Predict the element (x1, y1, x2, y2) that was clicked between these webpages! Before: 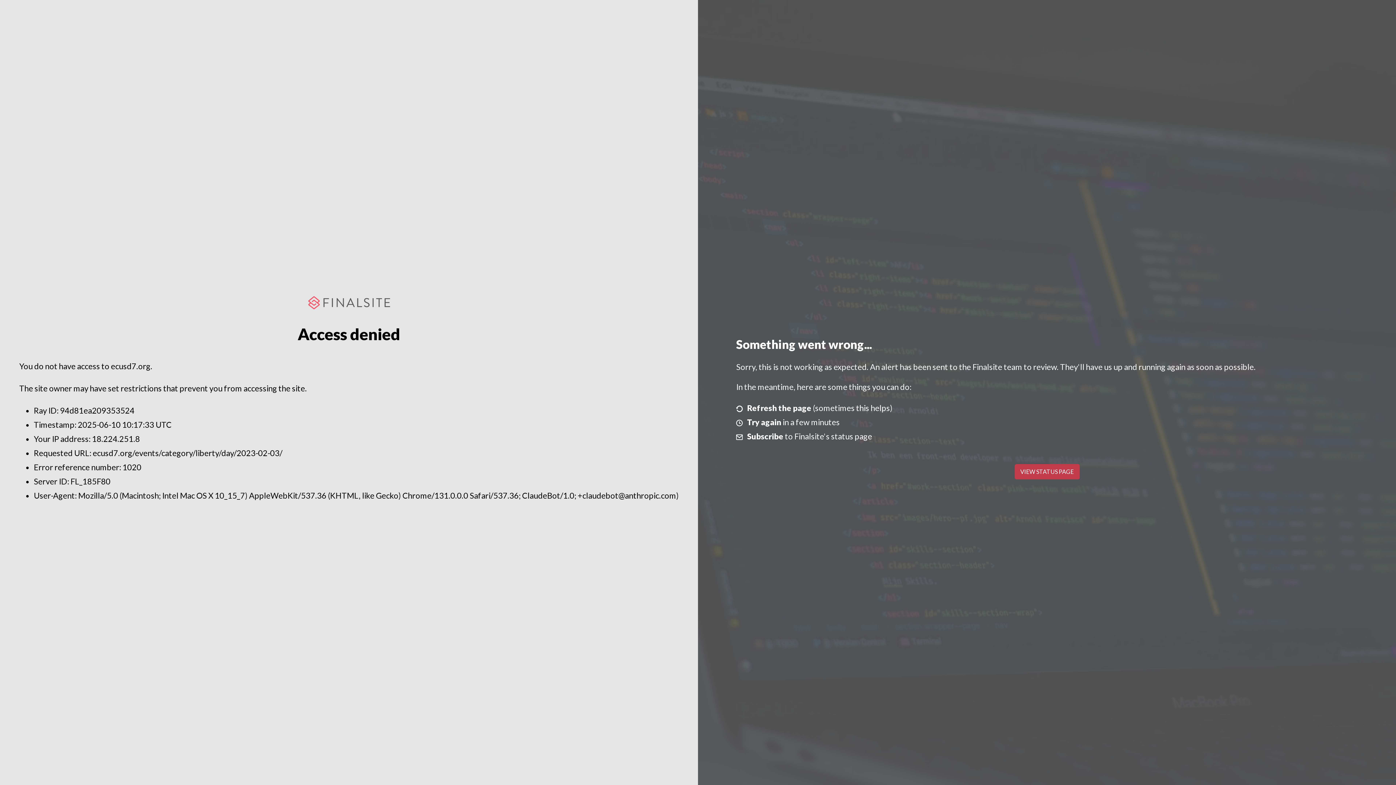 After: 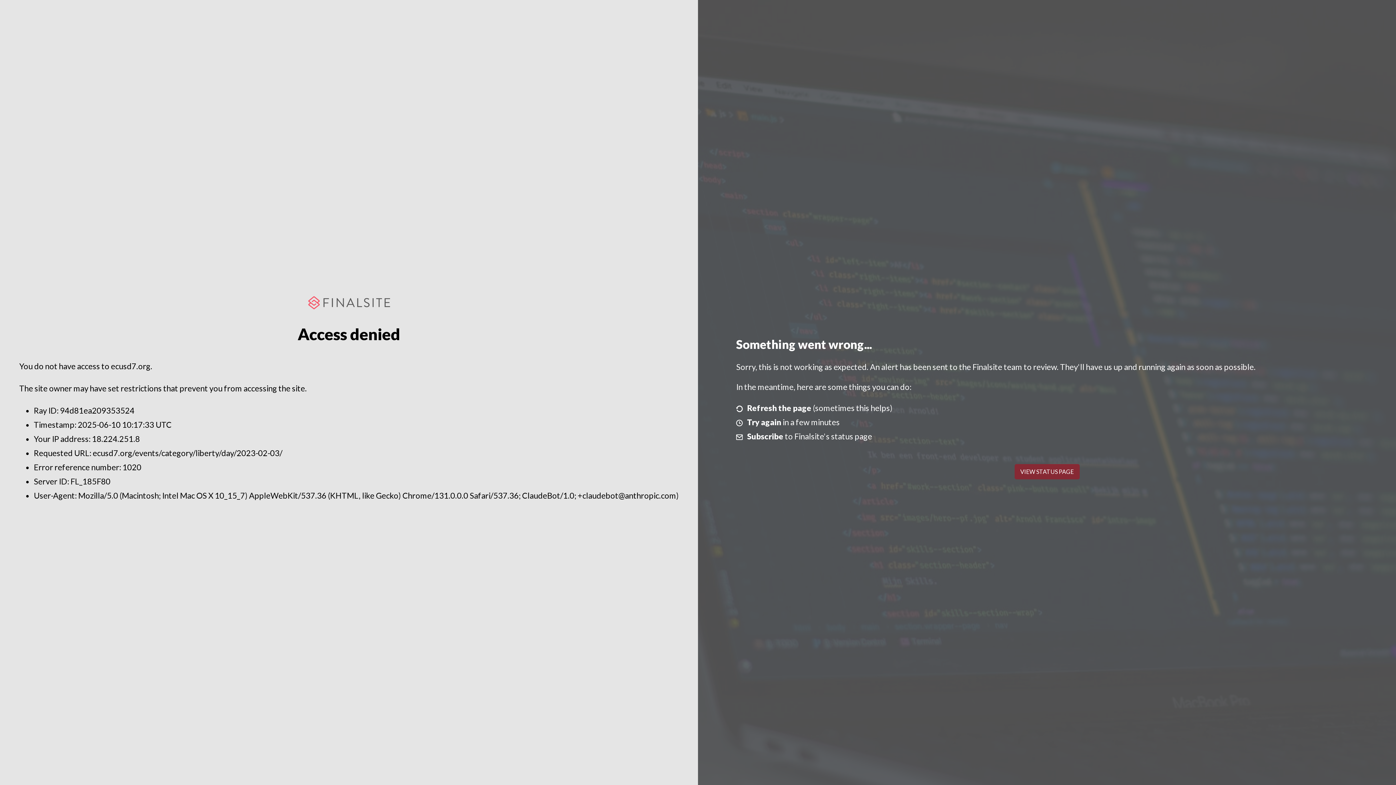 Action: label: VIEW STATUS PAGE bbox: (1014, 464, 1079, 479)